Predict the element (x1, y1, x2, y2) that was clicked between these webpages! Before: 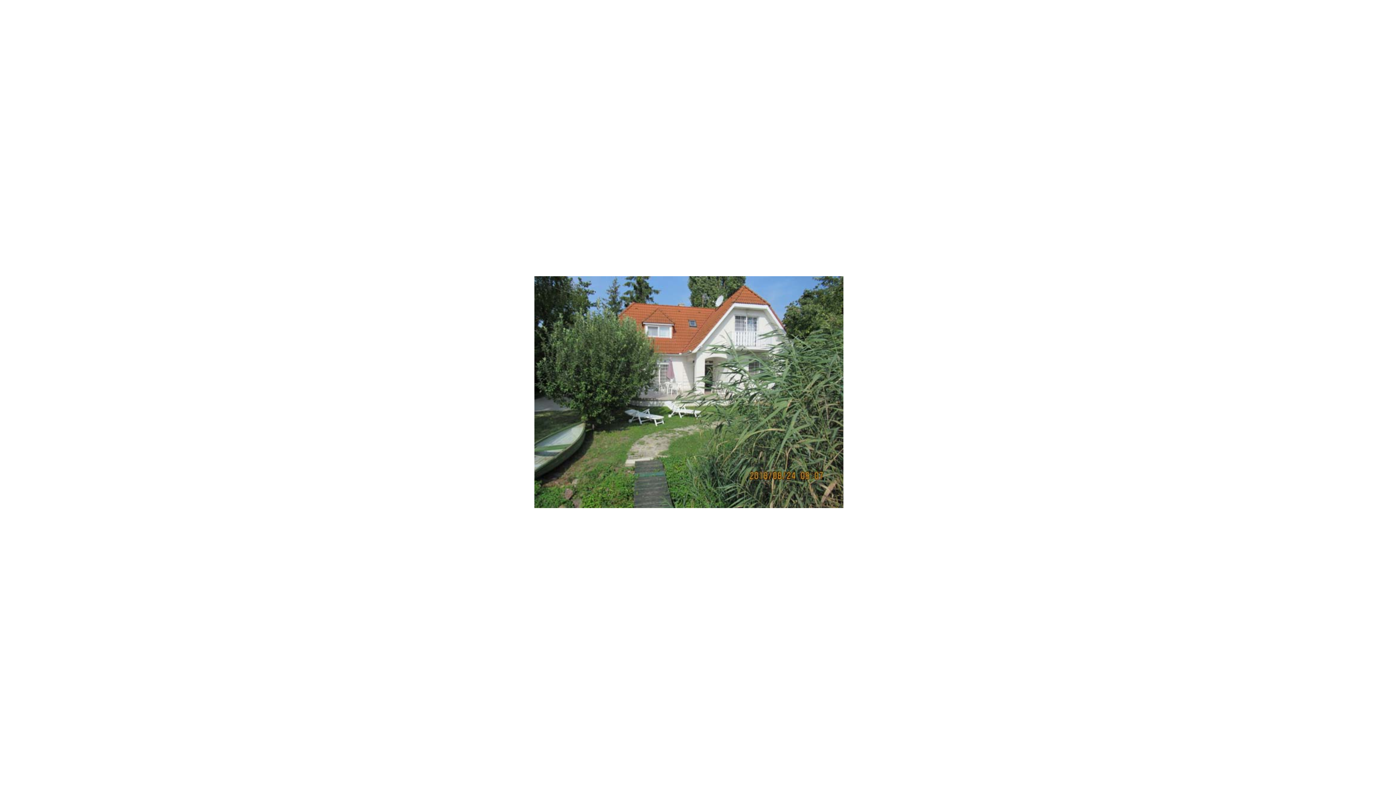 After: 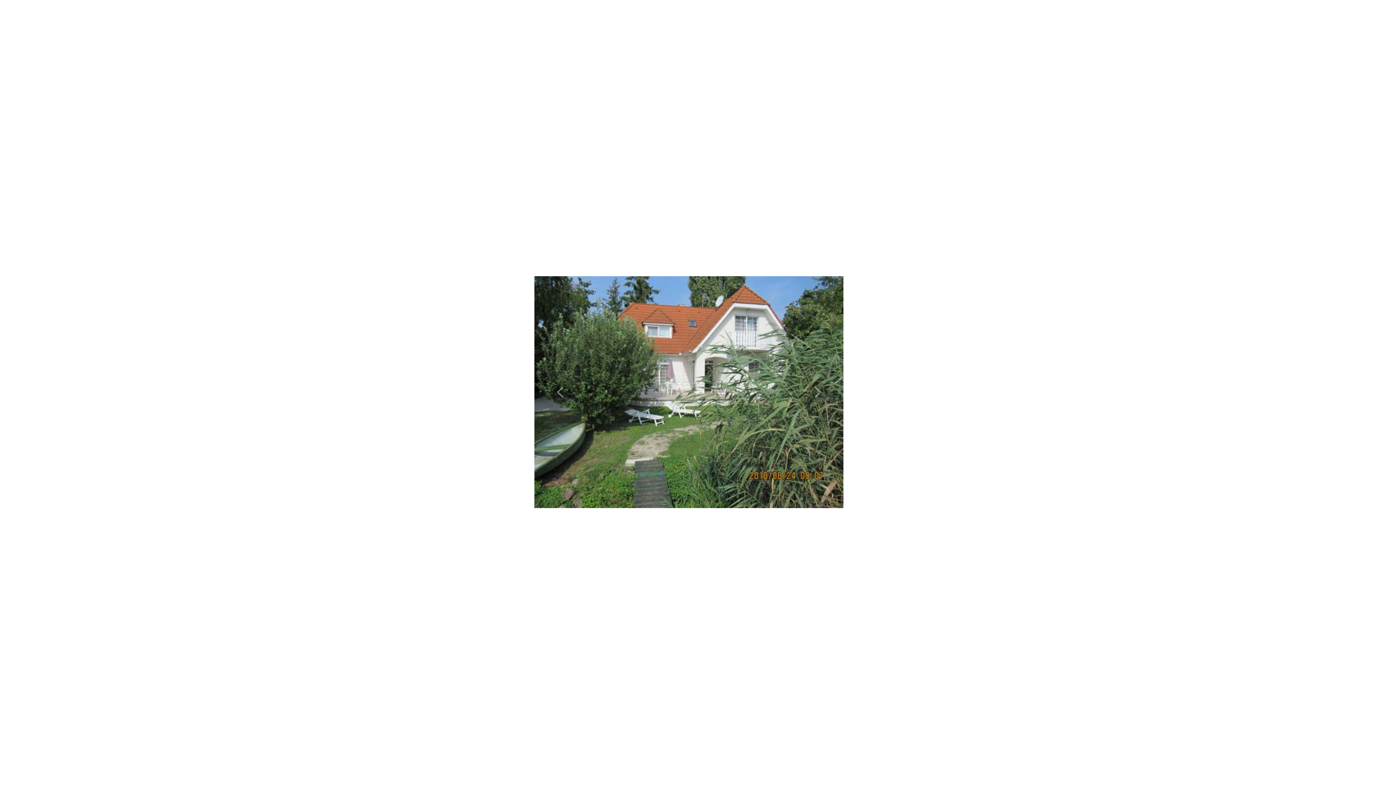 Action: bbox: (534, 276, 843, 508) label: Fotóstúdió bérlés